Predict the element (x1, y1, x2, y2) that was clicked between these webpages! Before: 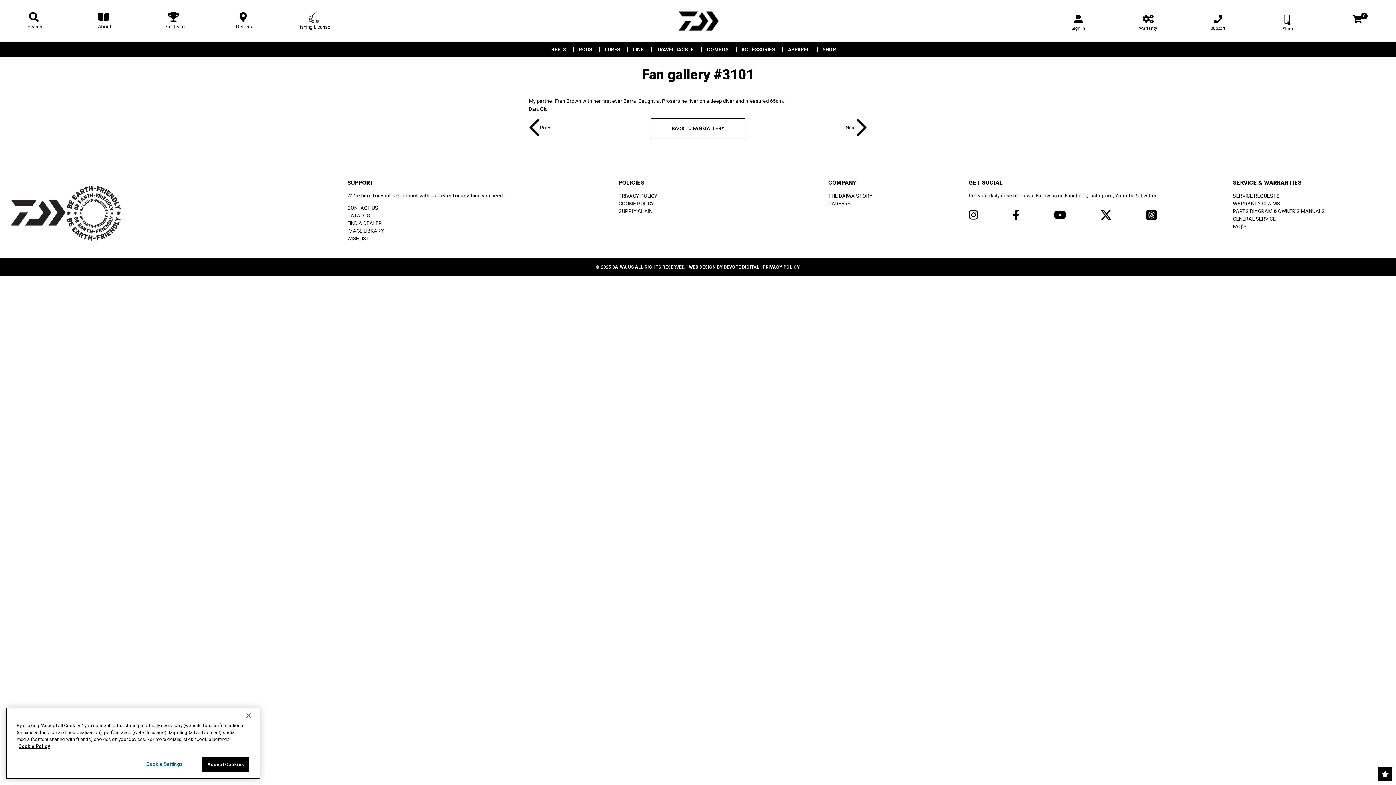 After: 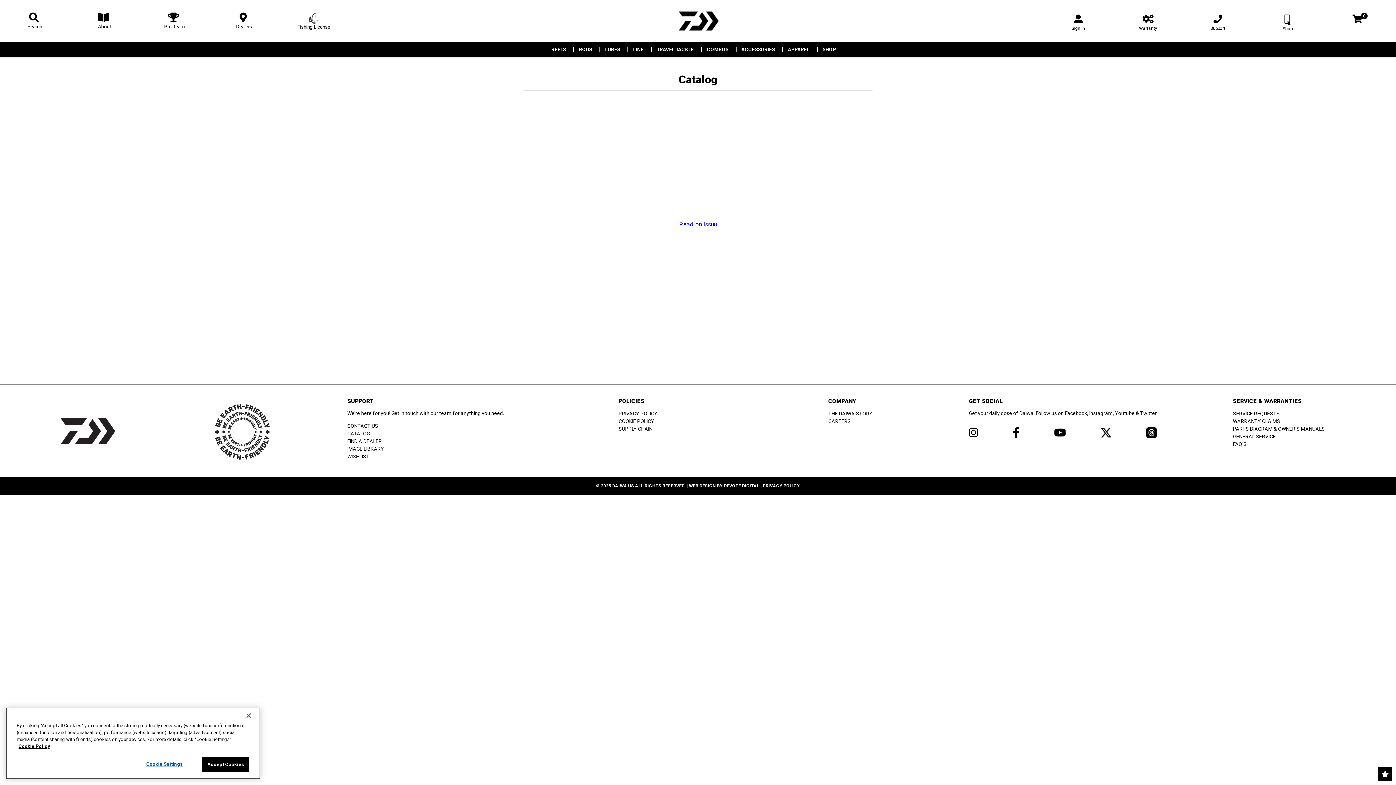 Action: bbox: (347, 212, 369, 218) label: CATALOG